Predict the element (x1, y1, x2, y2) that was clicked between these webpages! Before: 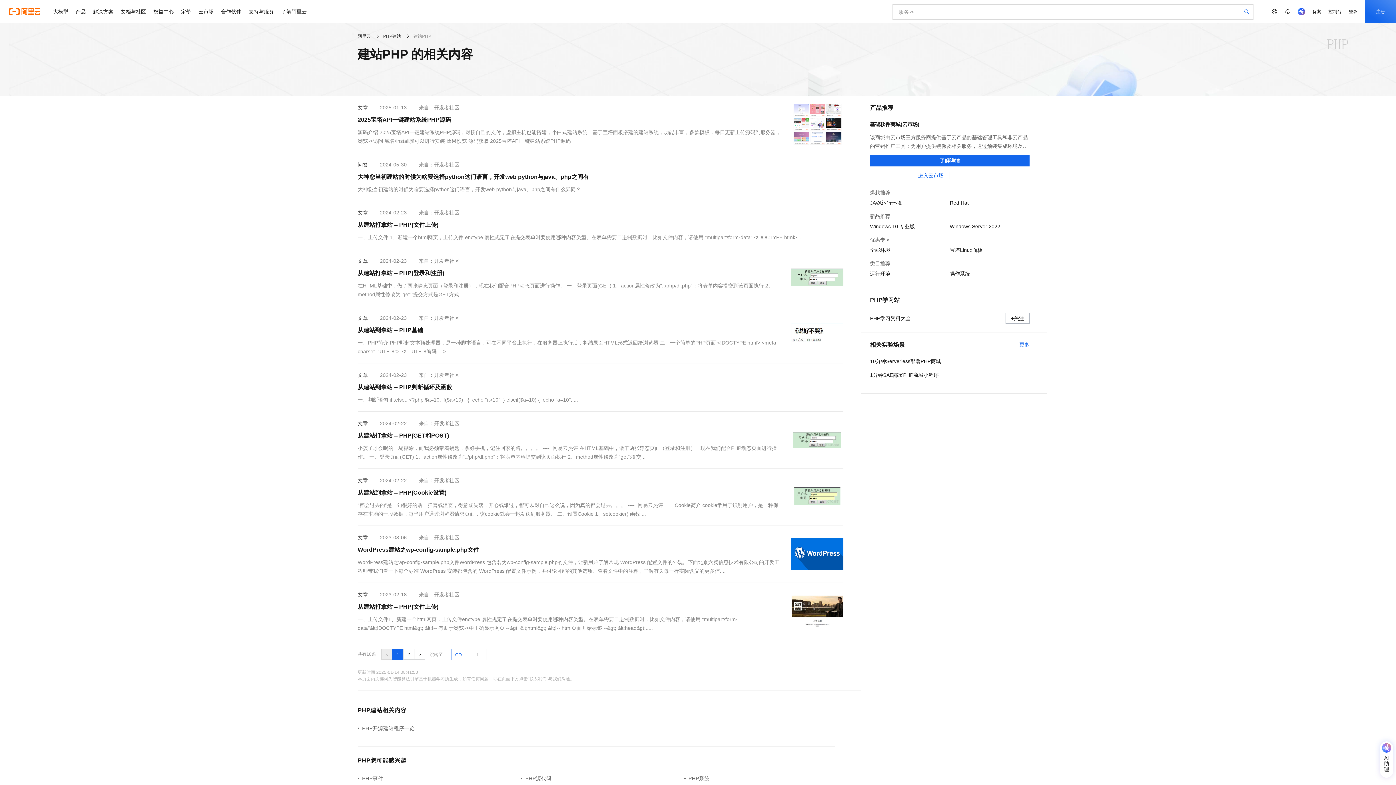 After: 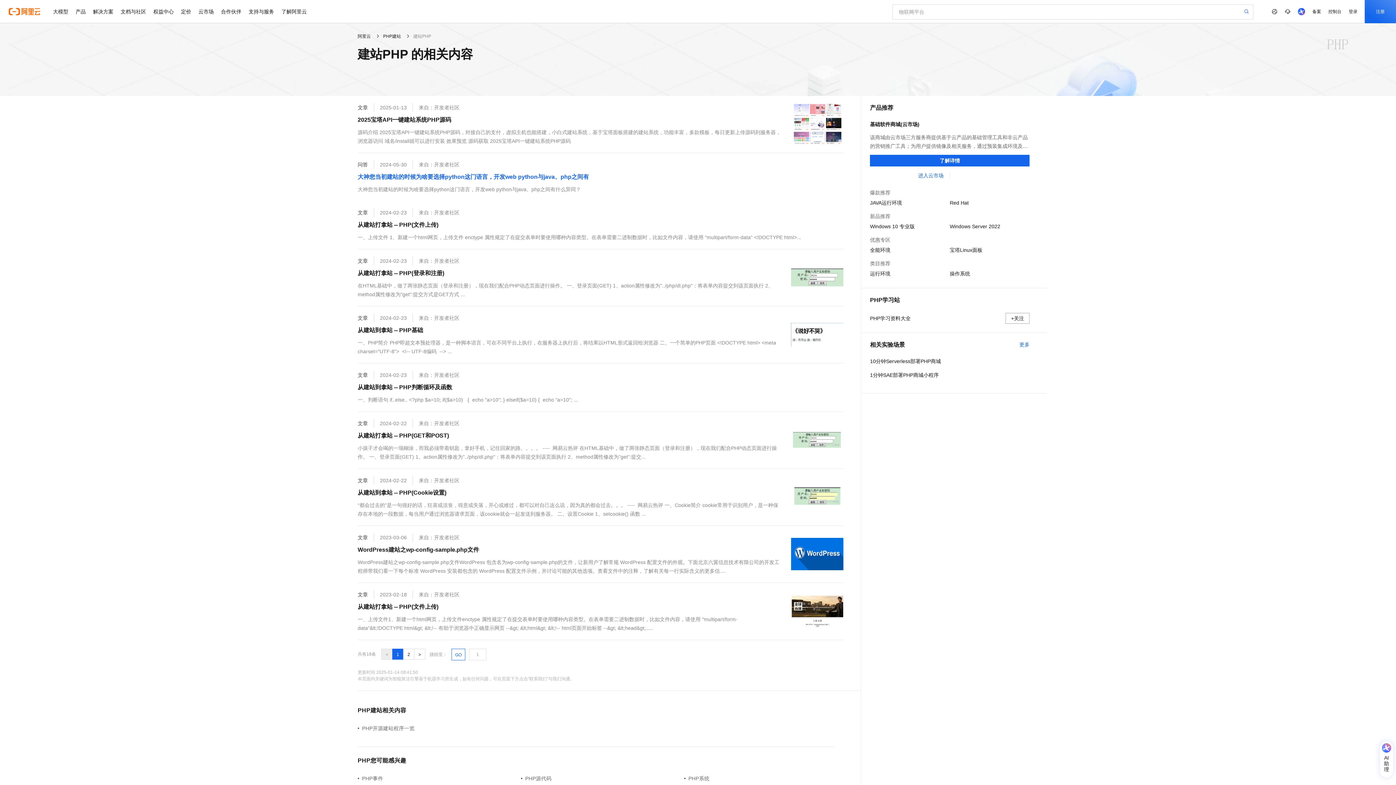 Action: bbox: (357, 172, 589, 182) label: 大神您当初建站的时候为啥要选择python这门语言，开发web python与java、php之间有